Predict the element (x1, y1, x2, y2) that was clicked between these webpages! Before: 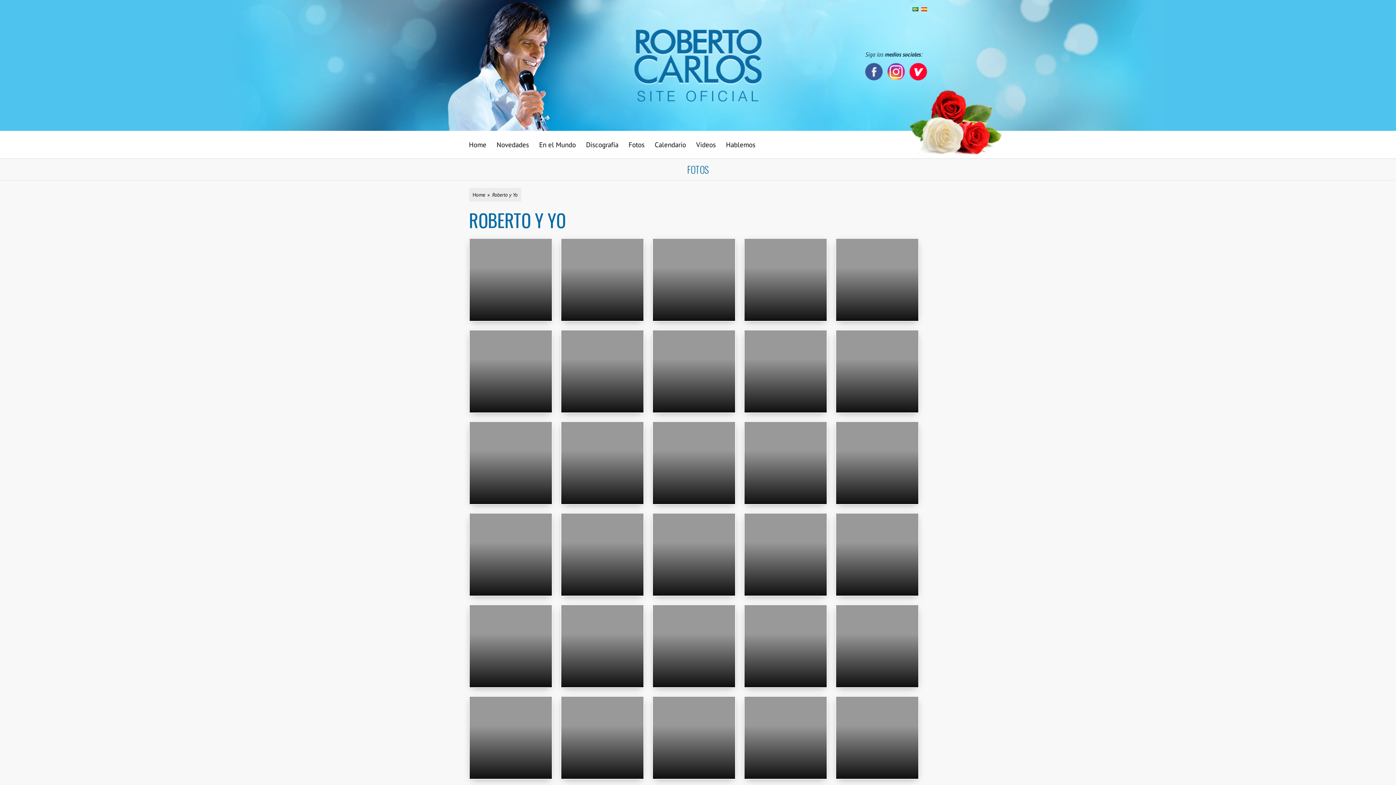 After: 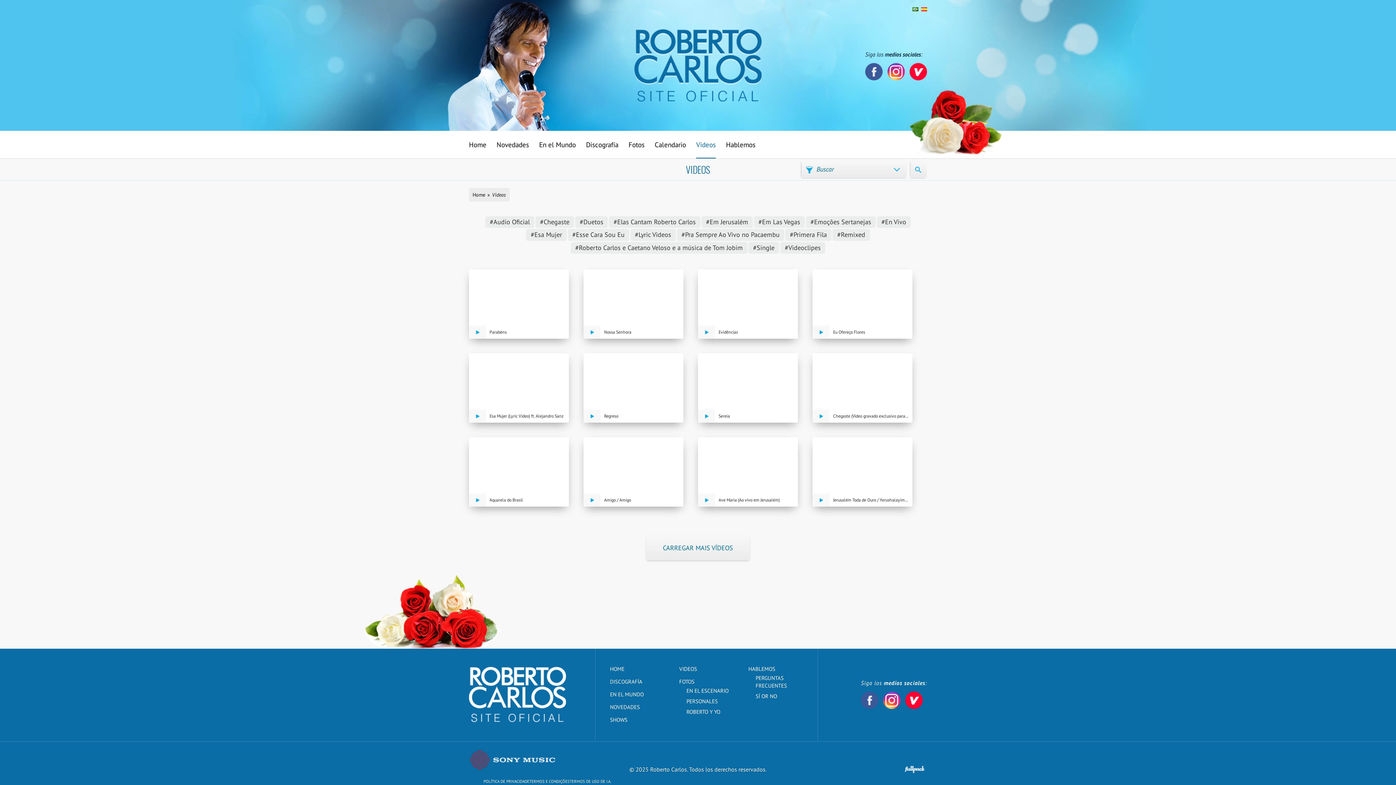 Action: bbox: (696, 130, 716, 158) label: Videos